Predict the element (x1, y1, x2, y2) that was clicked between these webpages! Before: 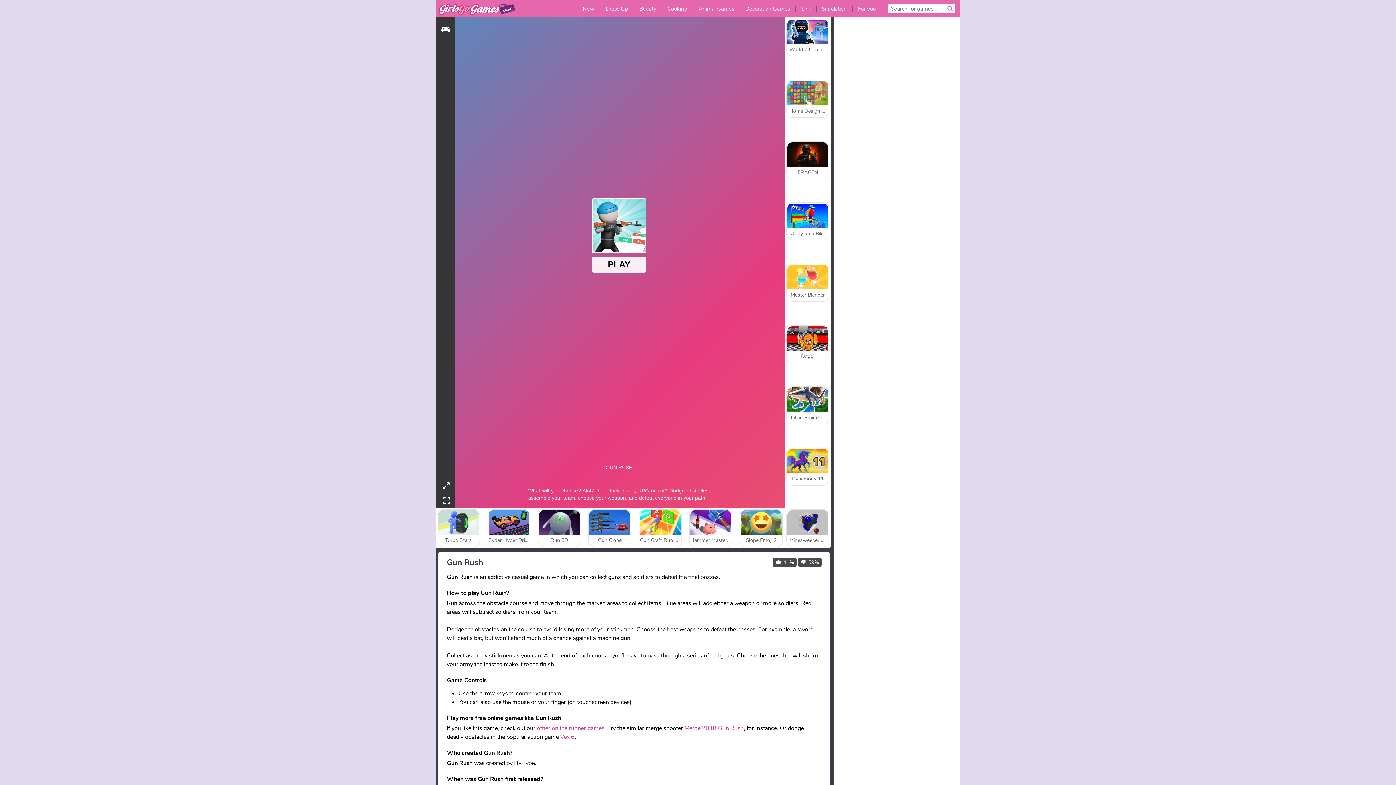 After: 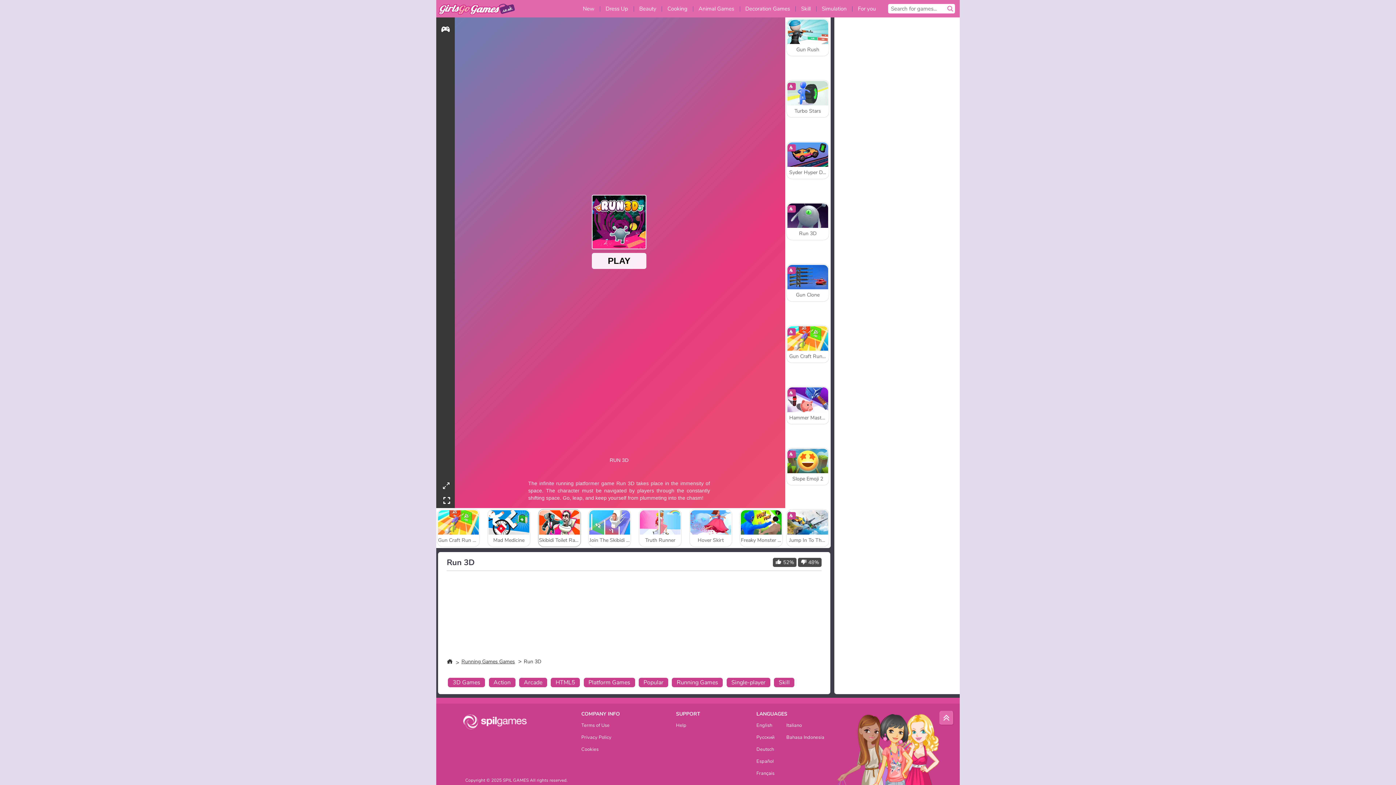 Action: bbox: (538, 509, 580, 547) label: Run 3D